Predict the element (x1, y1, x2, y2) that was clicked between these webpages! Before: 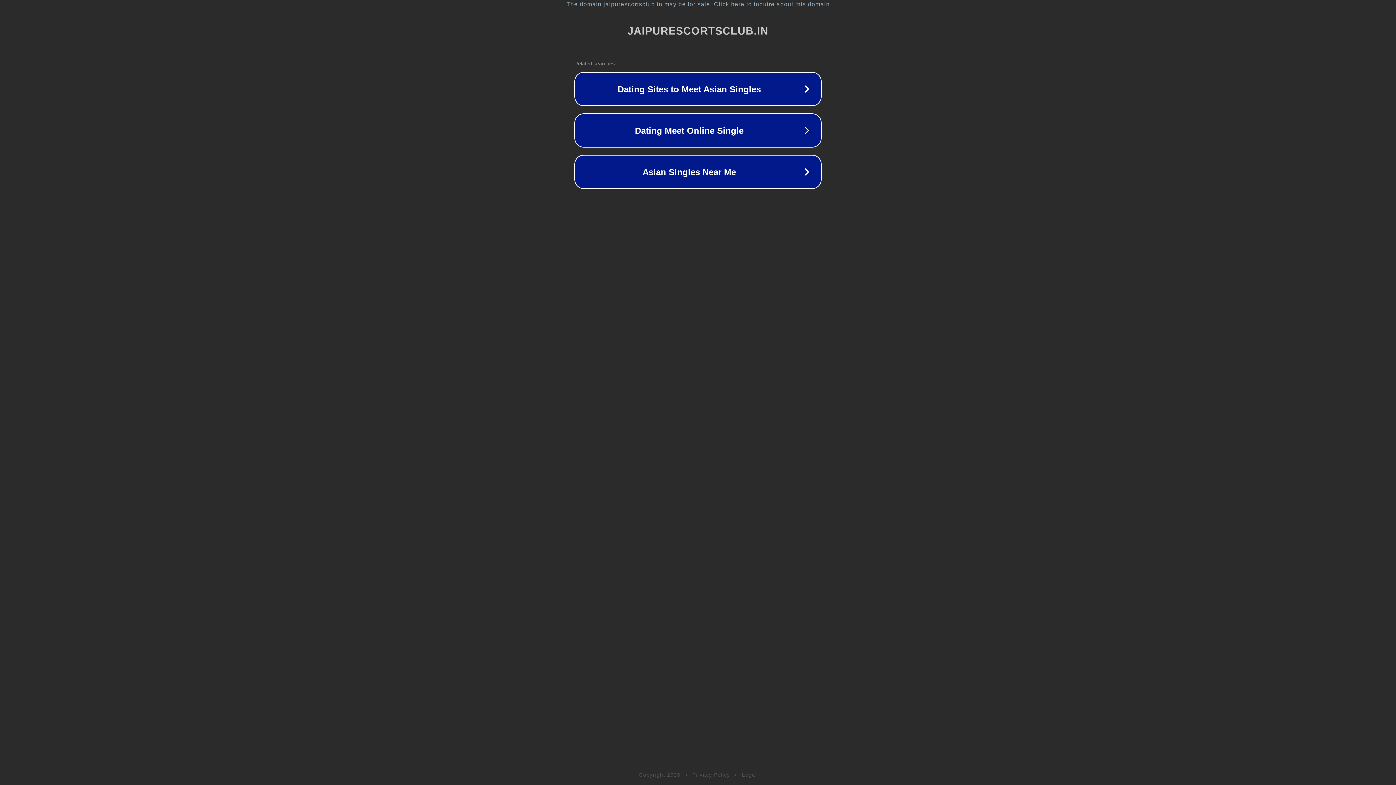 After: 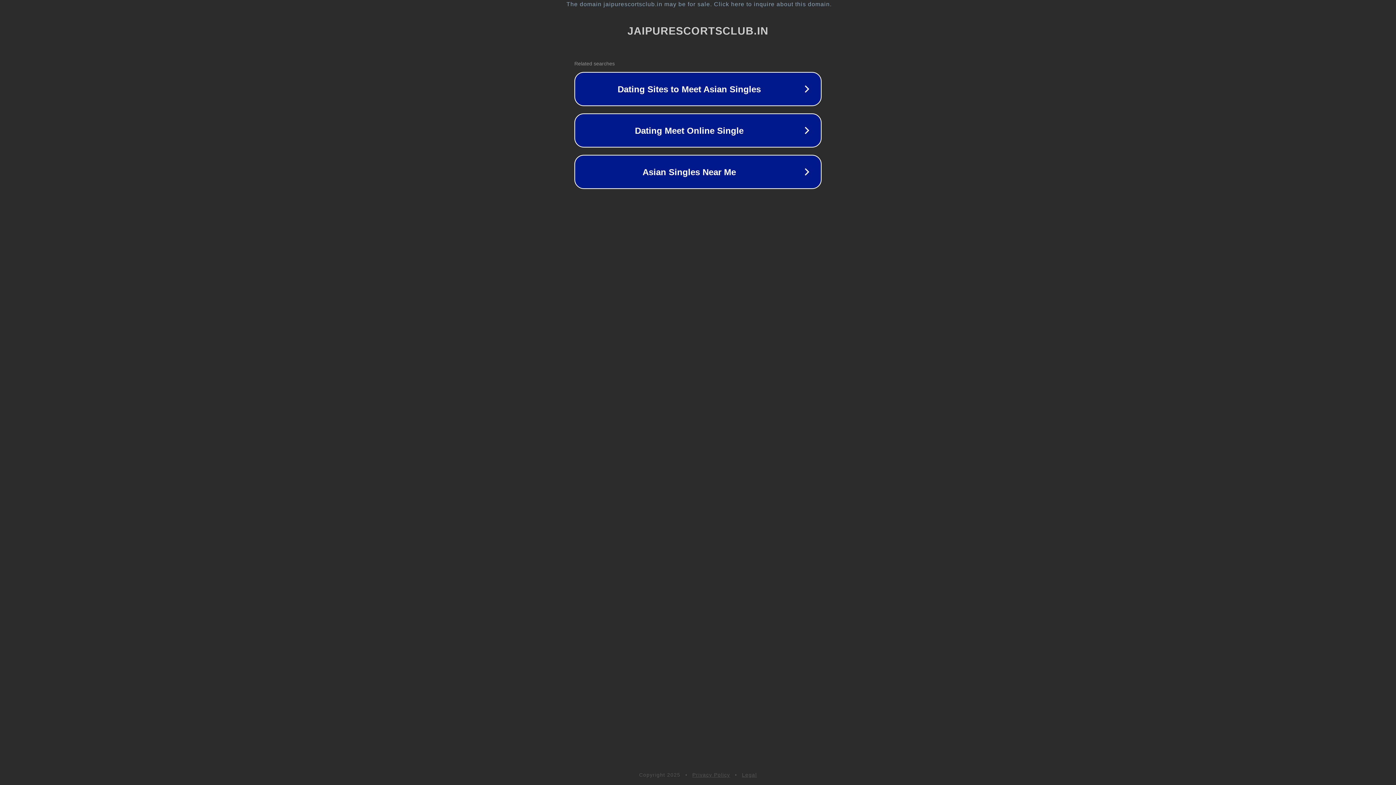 Action: bbox: (692, 772, 730, 778) label: Privacy Policy